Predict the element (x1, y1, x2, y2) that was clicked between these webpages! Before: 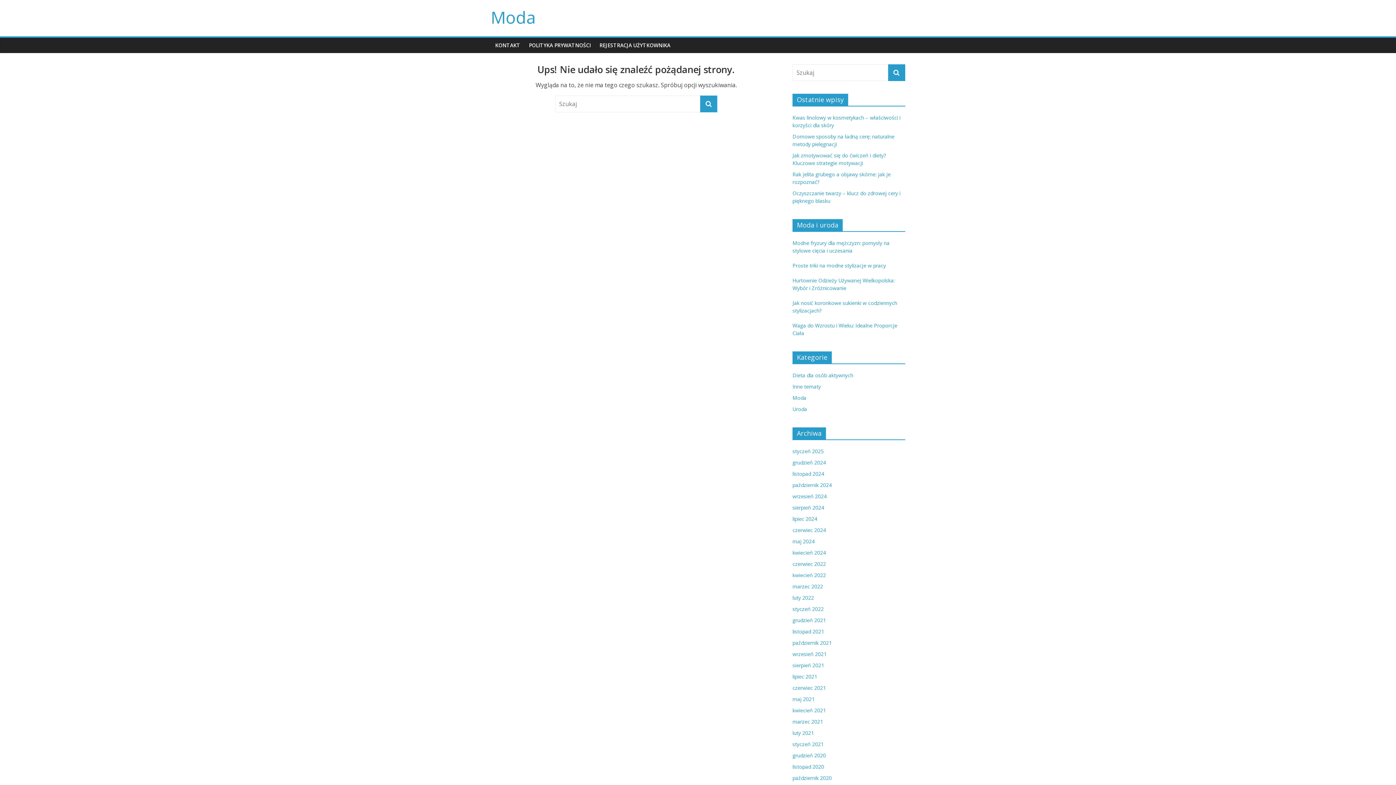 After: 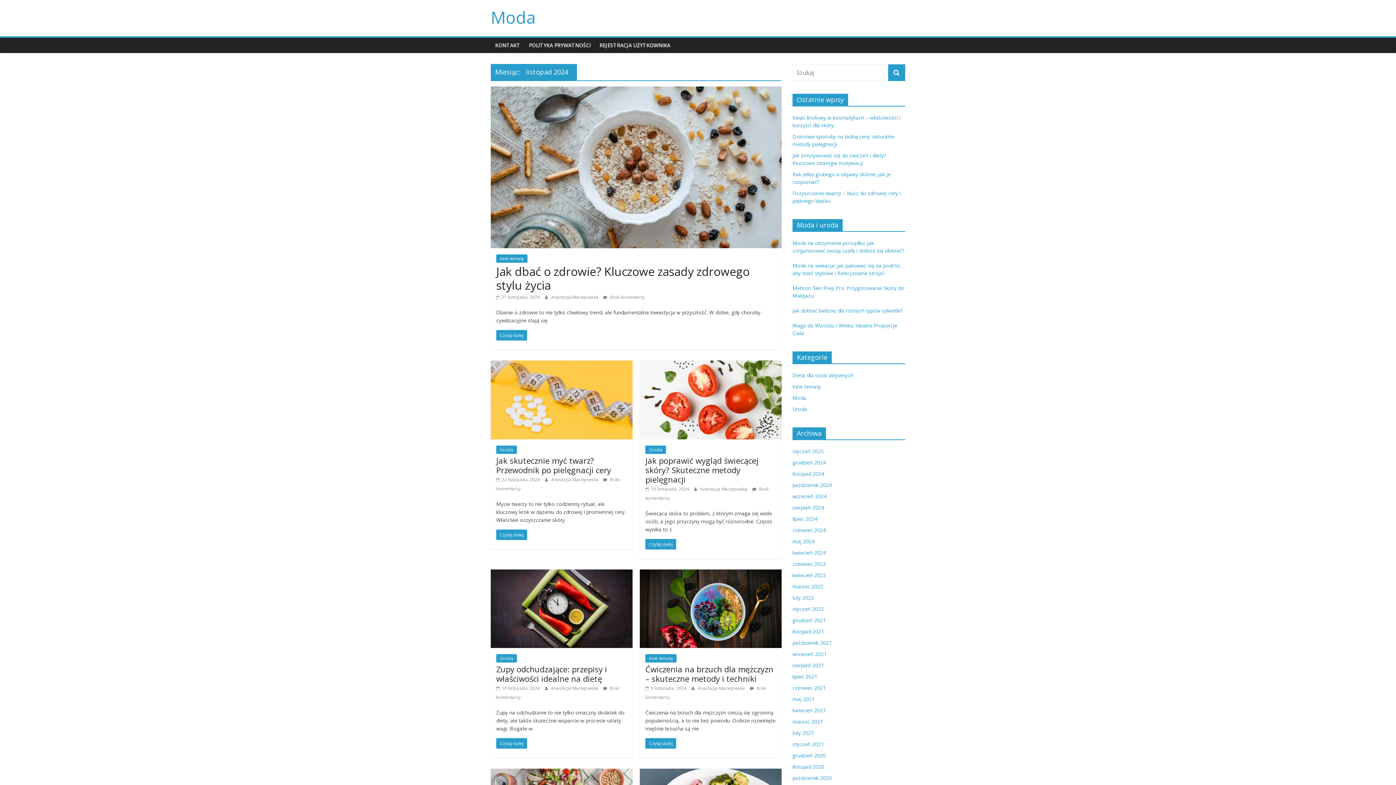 Action: label: listopad 2024 bbox: (792, 470, 824, 477)